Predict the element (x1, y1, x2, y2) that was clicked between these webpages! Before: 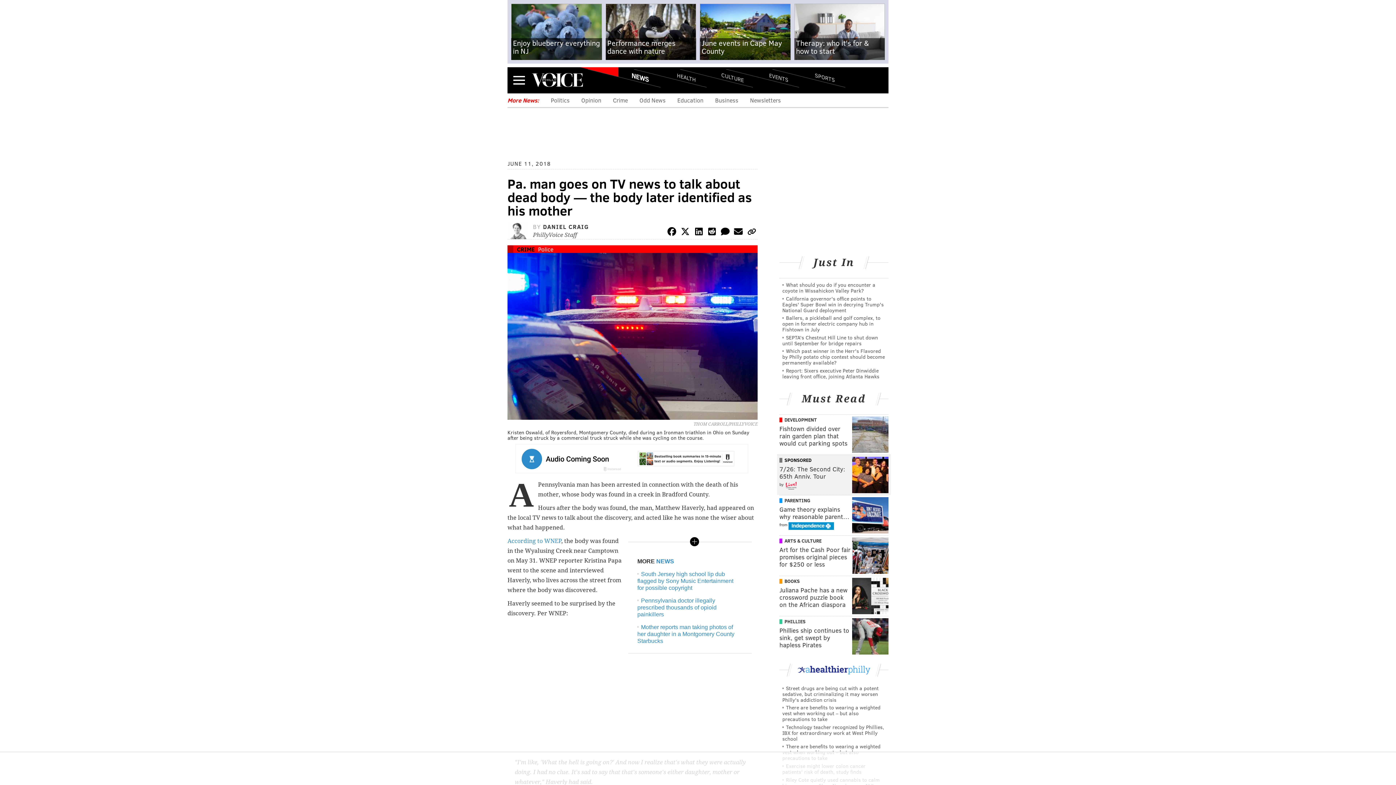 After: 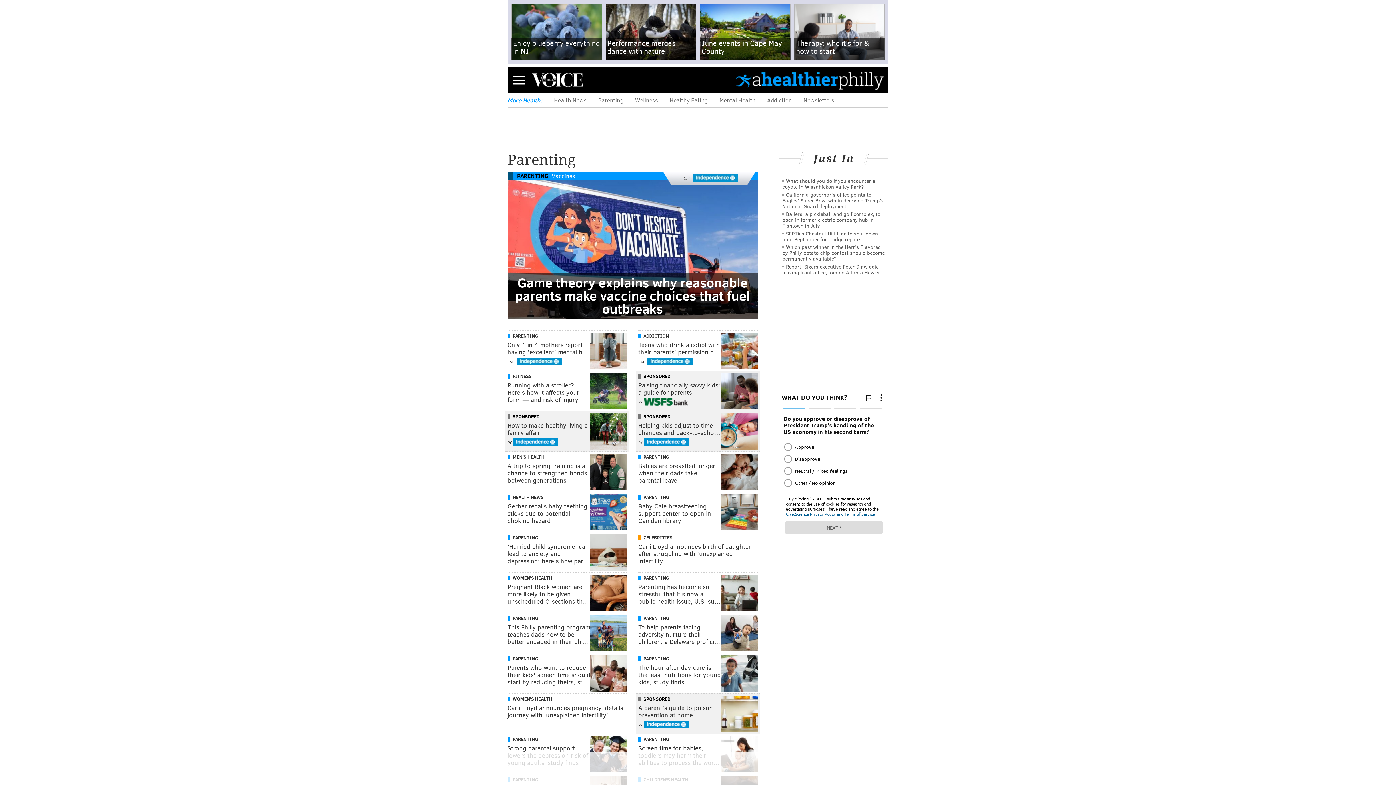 Action: label: PARENTING bbox: (779, 497, 852, 503)